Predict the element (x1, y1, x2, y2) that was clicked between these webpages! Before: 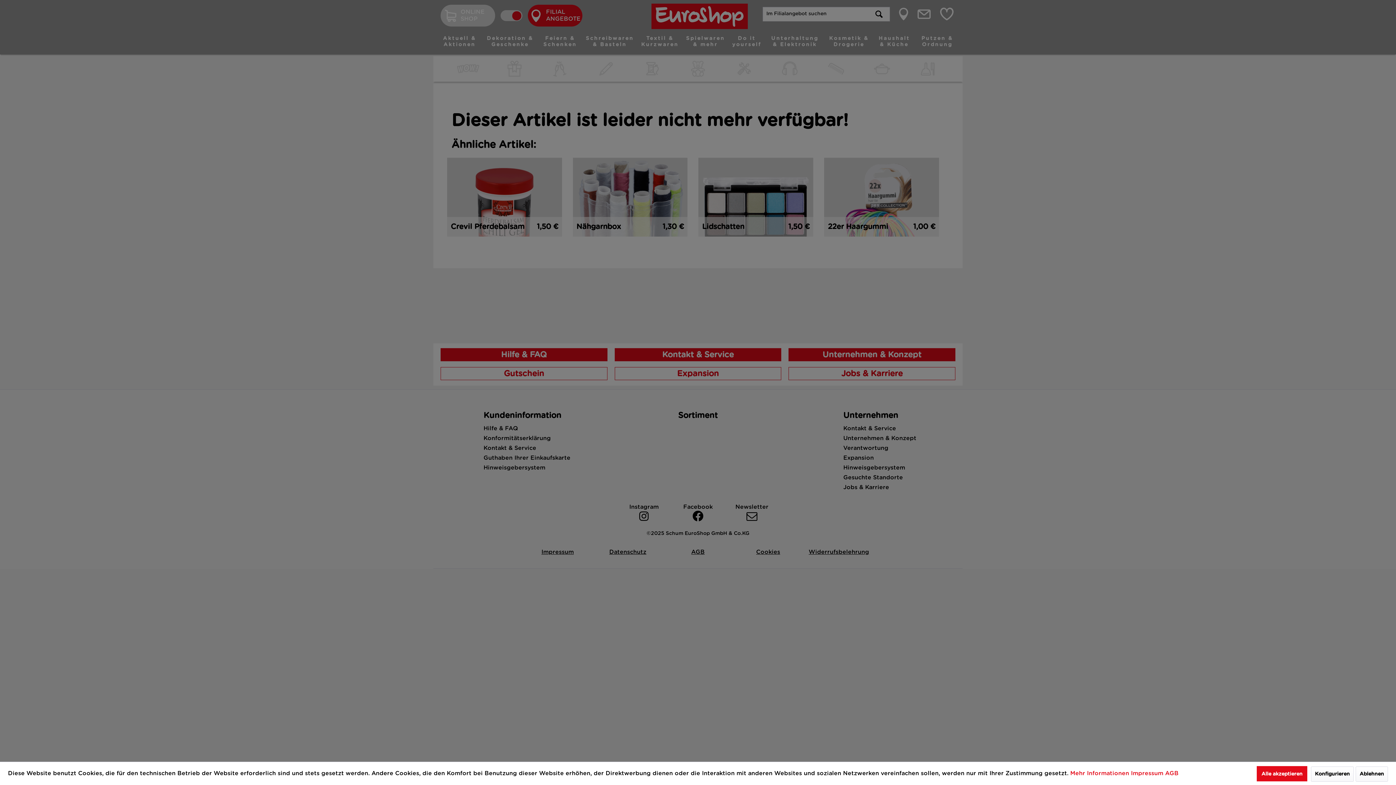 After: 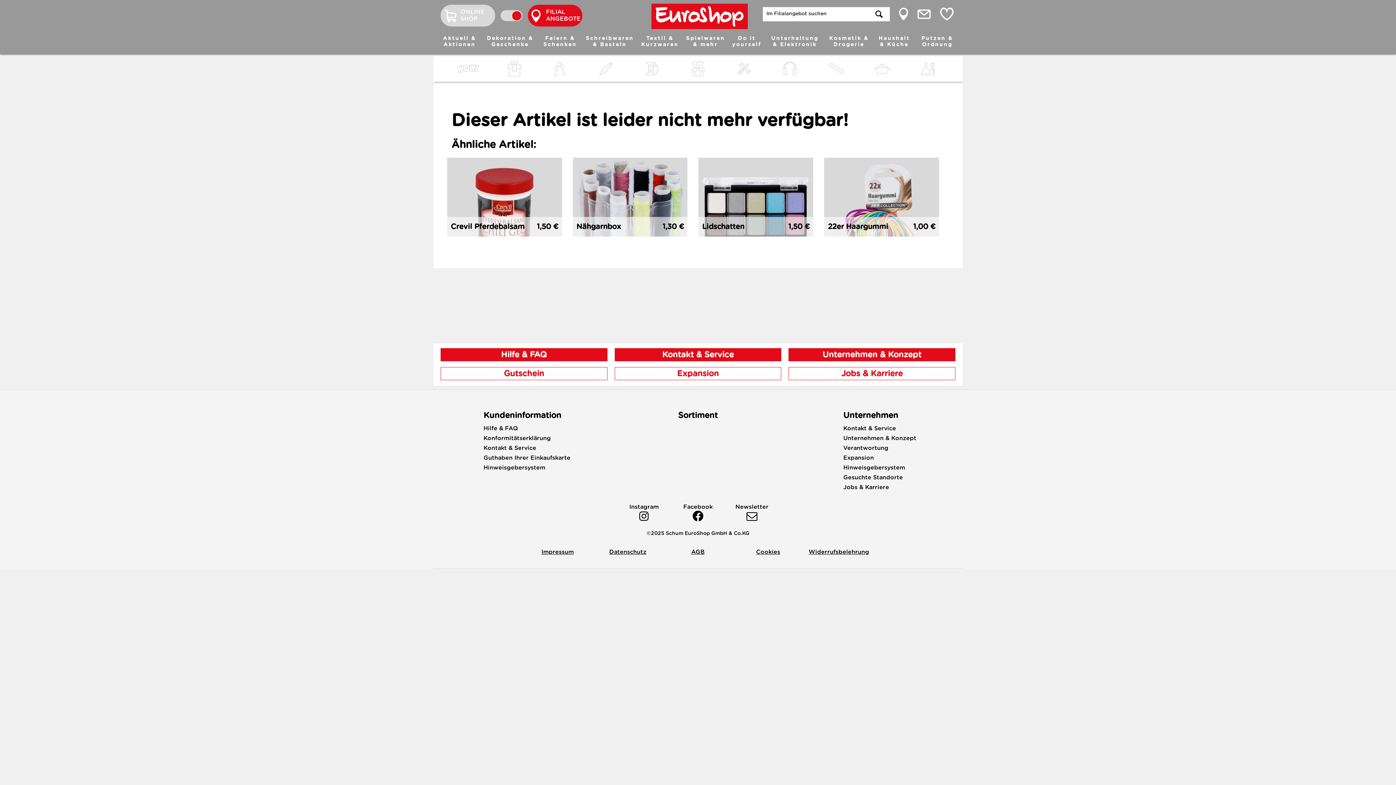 Action: bbox: (1257, 766, 1307, 781) label: Alle akzeptieren